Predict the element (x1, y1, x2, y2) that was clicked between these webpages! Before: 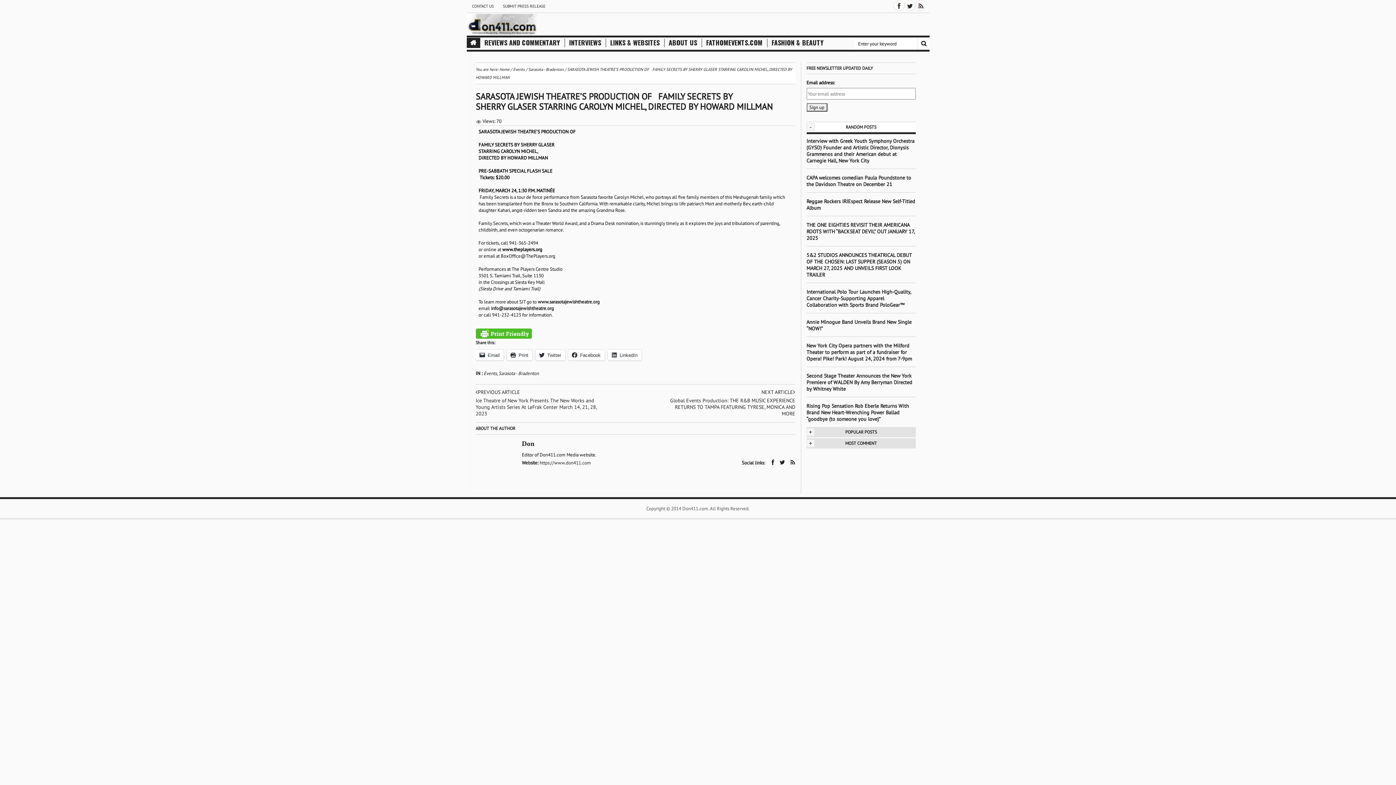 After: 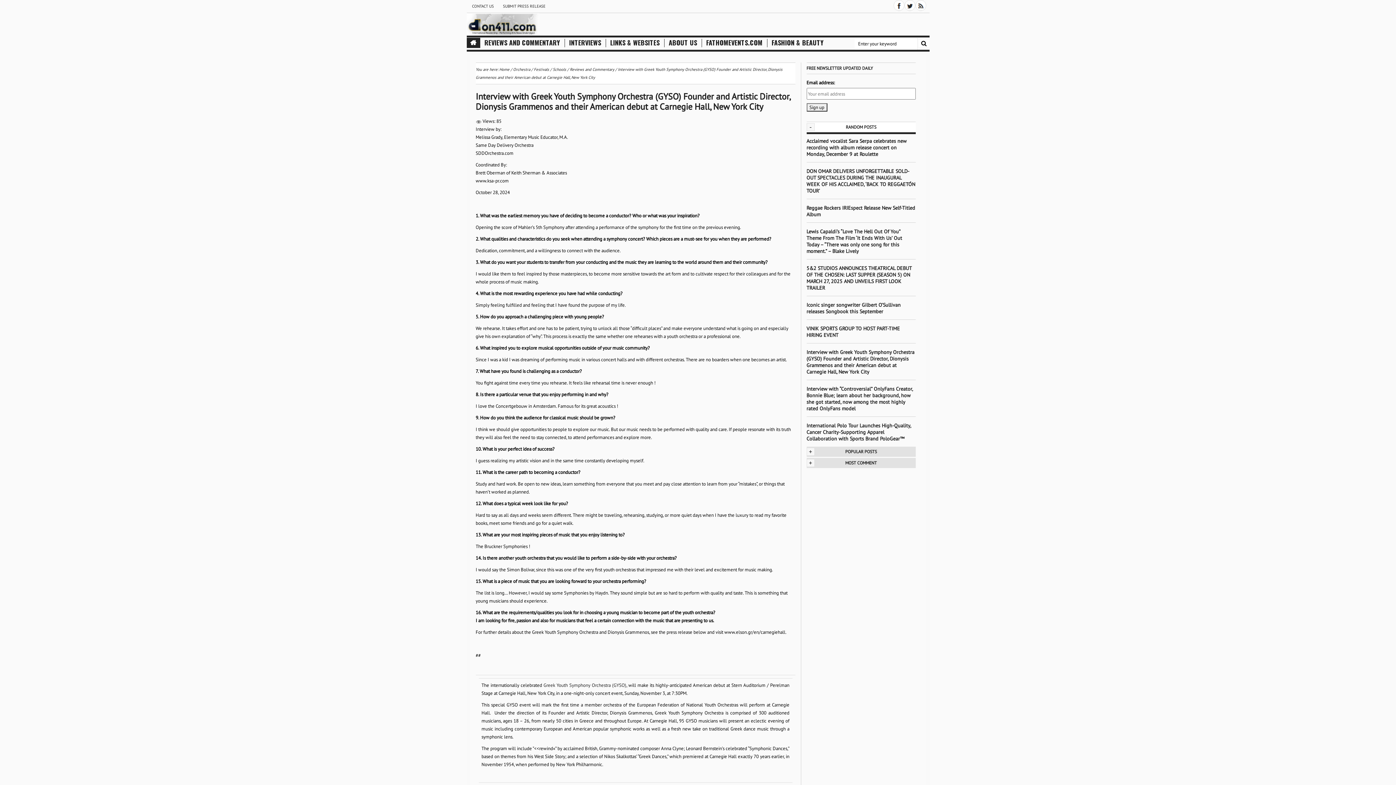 Action: bbox: (806, 137, 914, 164) label: Interview with Greek Youth Symphony Orchestra (GYSO) Founder and Artistic Director, Dionysis Grammenos and their American debut at Carnegie Hall, New York City